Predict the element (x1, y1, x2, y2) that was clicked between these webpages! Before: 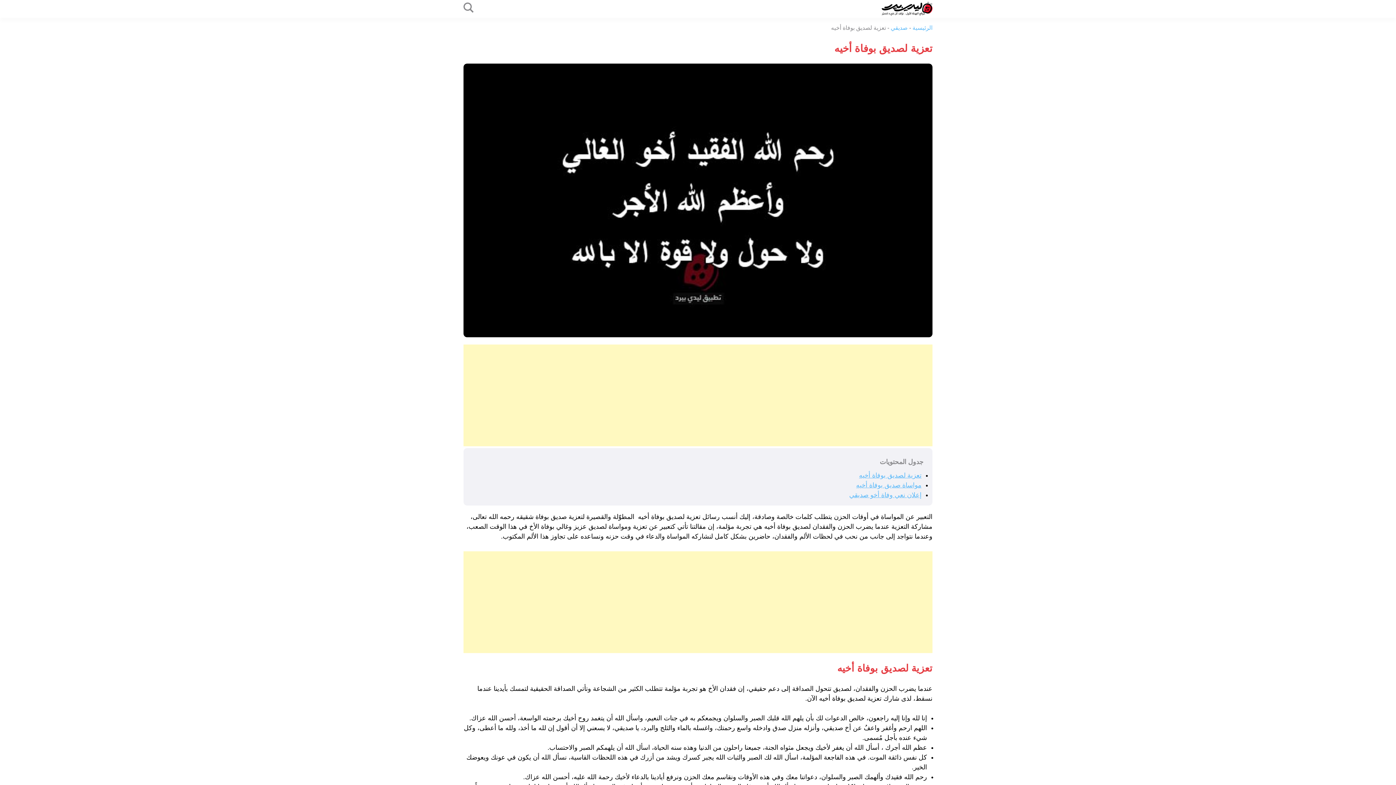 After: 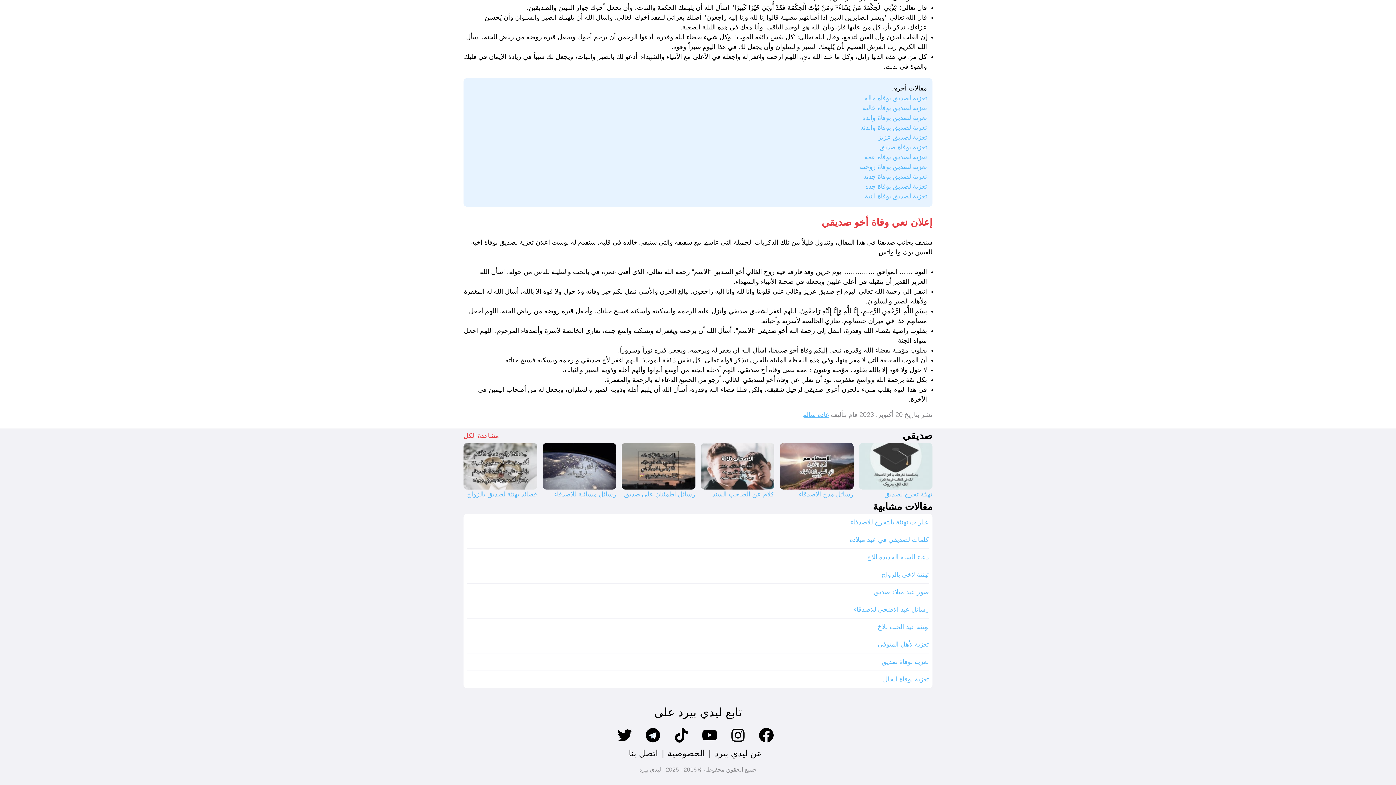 Action: label: إعلان نعي وفاة أخو صديقي bbox: (849, 491, 921, 498)